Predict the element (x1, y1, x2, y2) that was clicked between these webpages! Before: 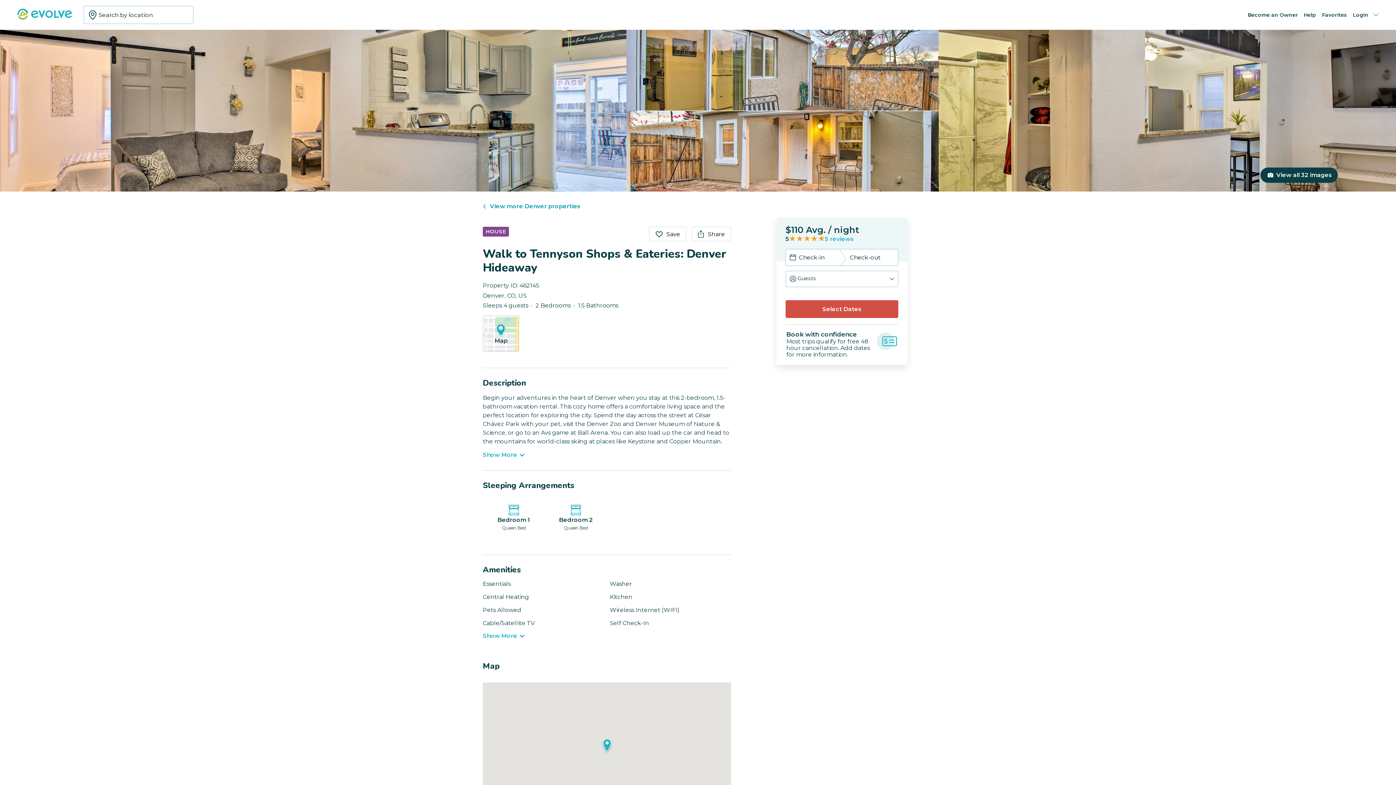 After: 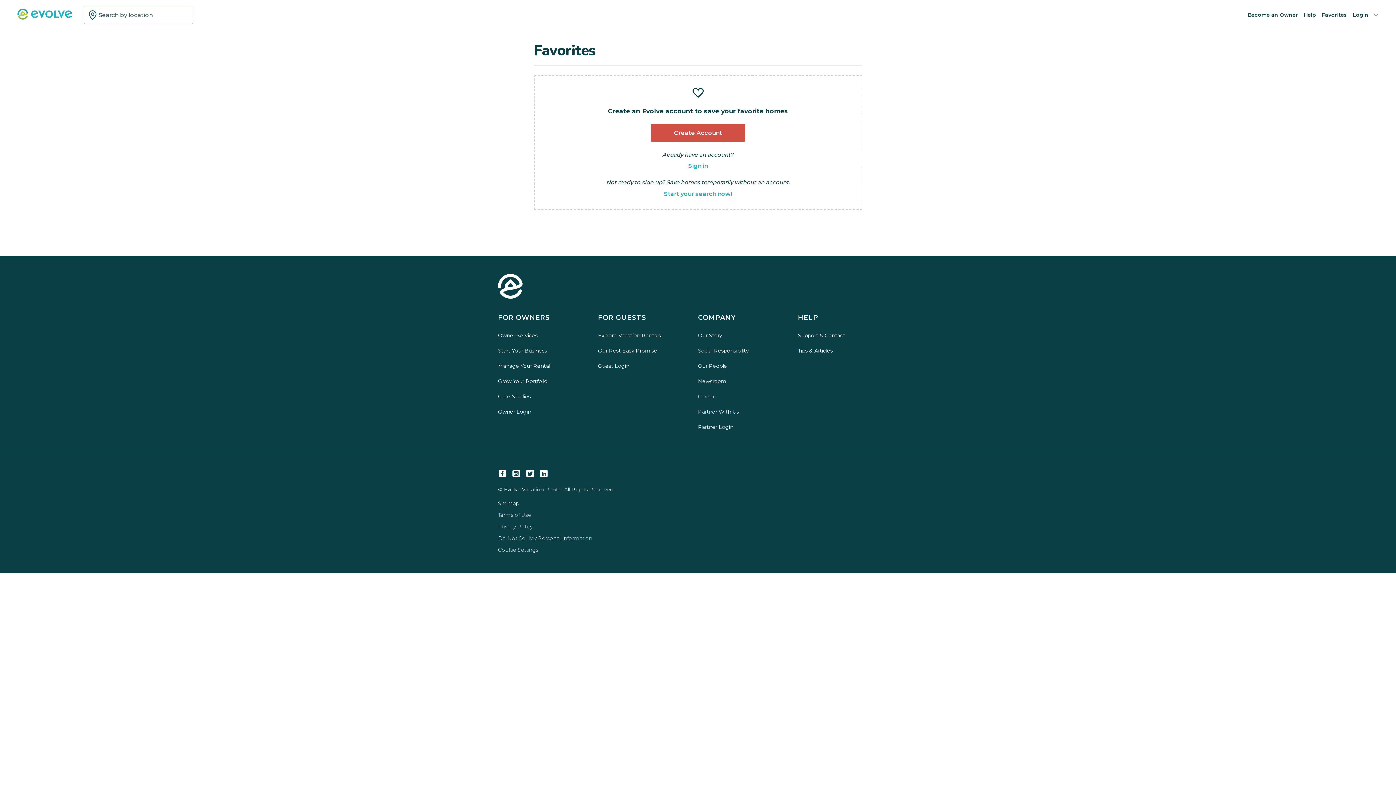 Action: bbox: (1322, 11, 1347, 18) label: Favorites